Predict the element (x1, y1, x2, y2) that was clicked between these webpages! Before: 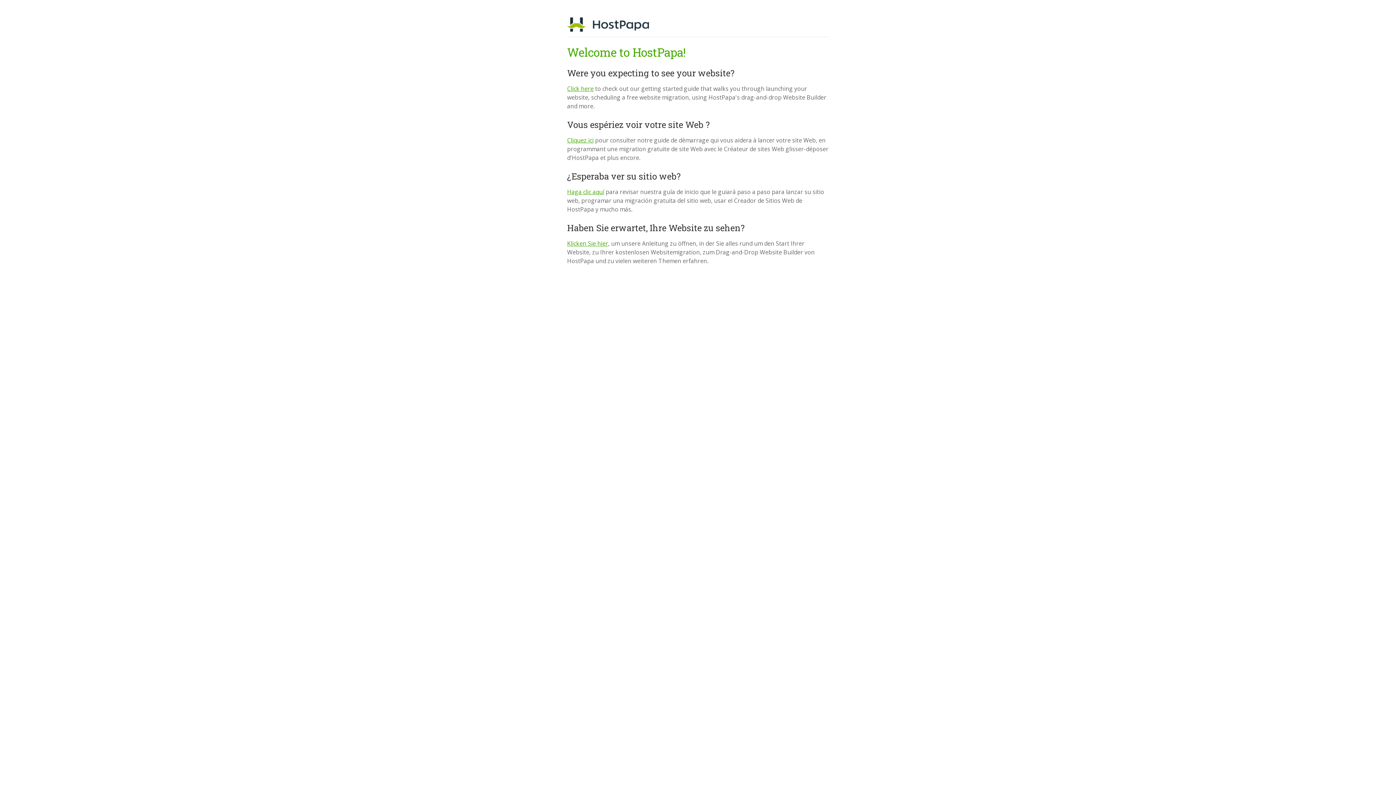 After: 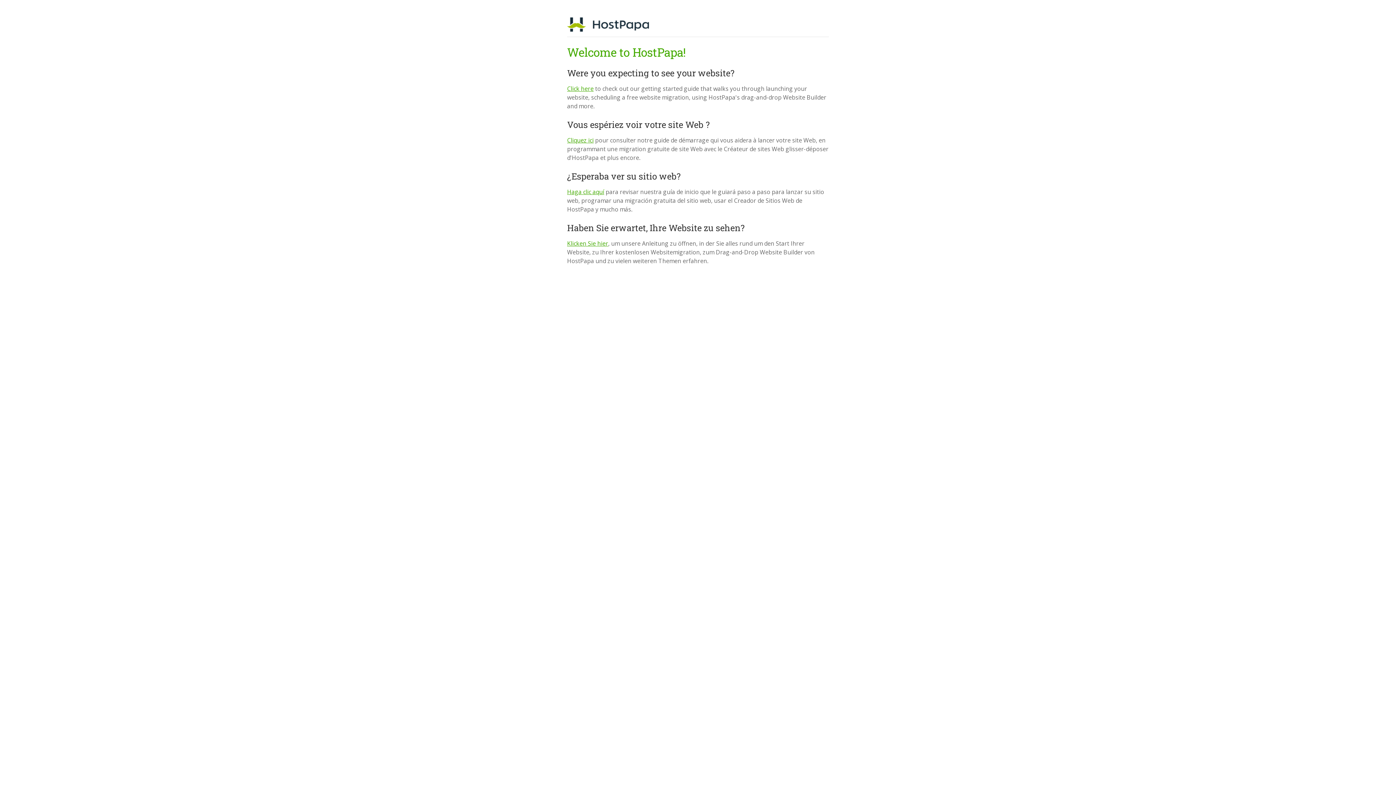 Action: label: Cliquez ici bbox: (567, 136, 593, 144)